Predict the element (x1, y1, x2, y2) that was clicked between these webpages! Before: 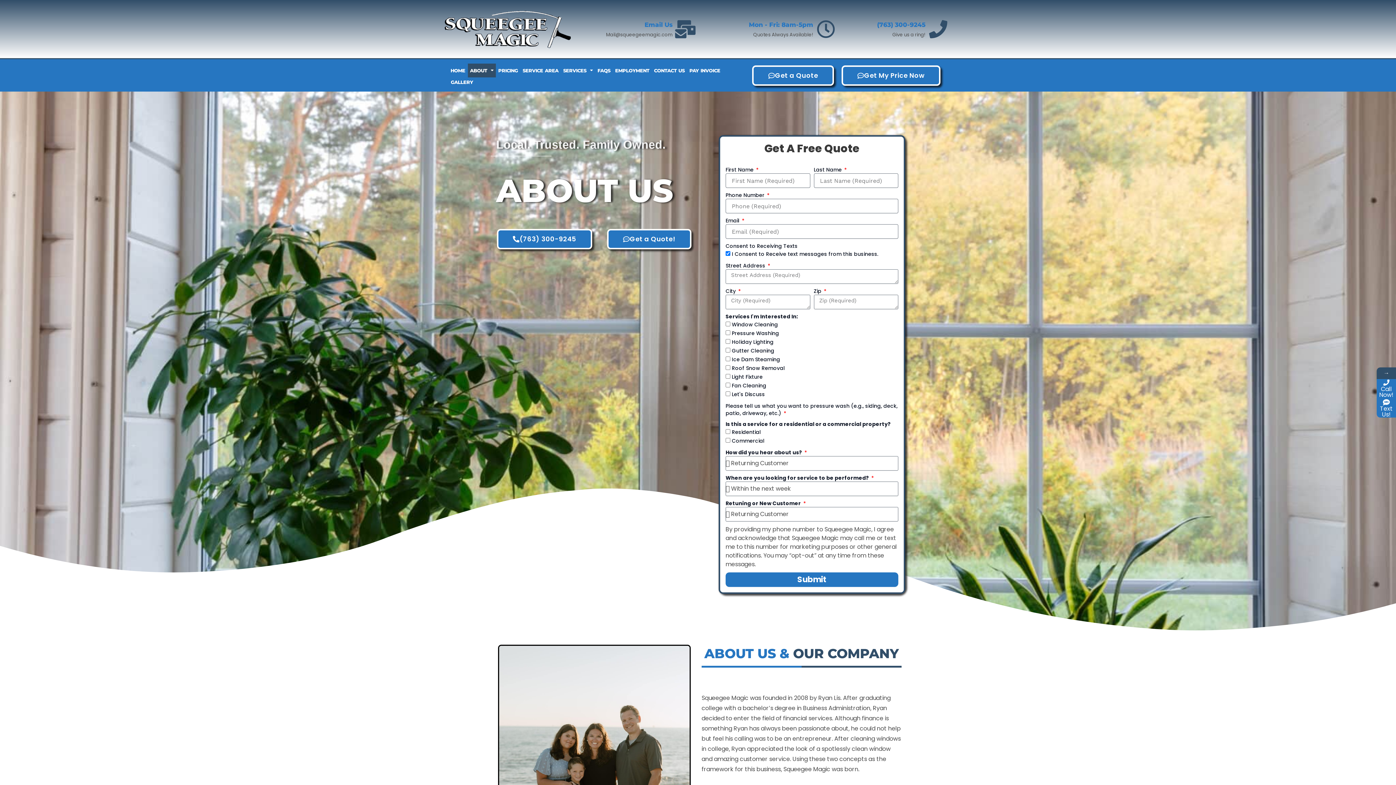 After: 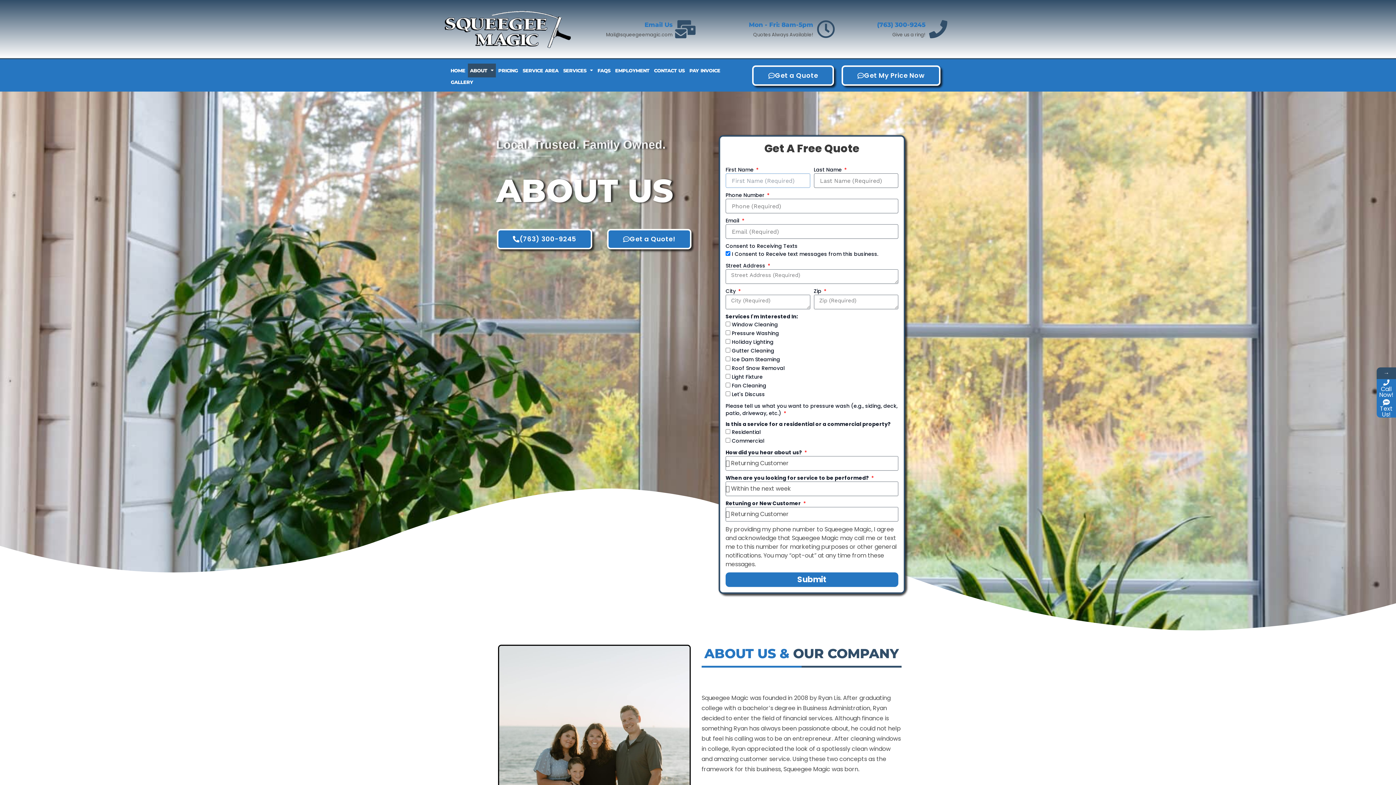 Action: label: Submit bbox: (725, 572, 898, 587)